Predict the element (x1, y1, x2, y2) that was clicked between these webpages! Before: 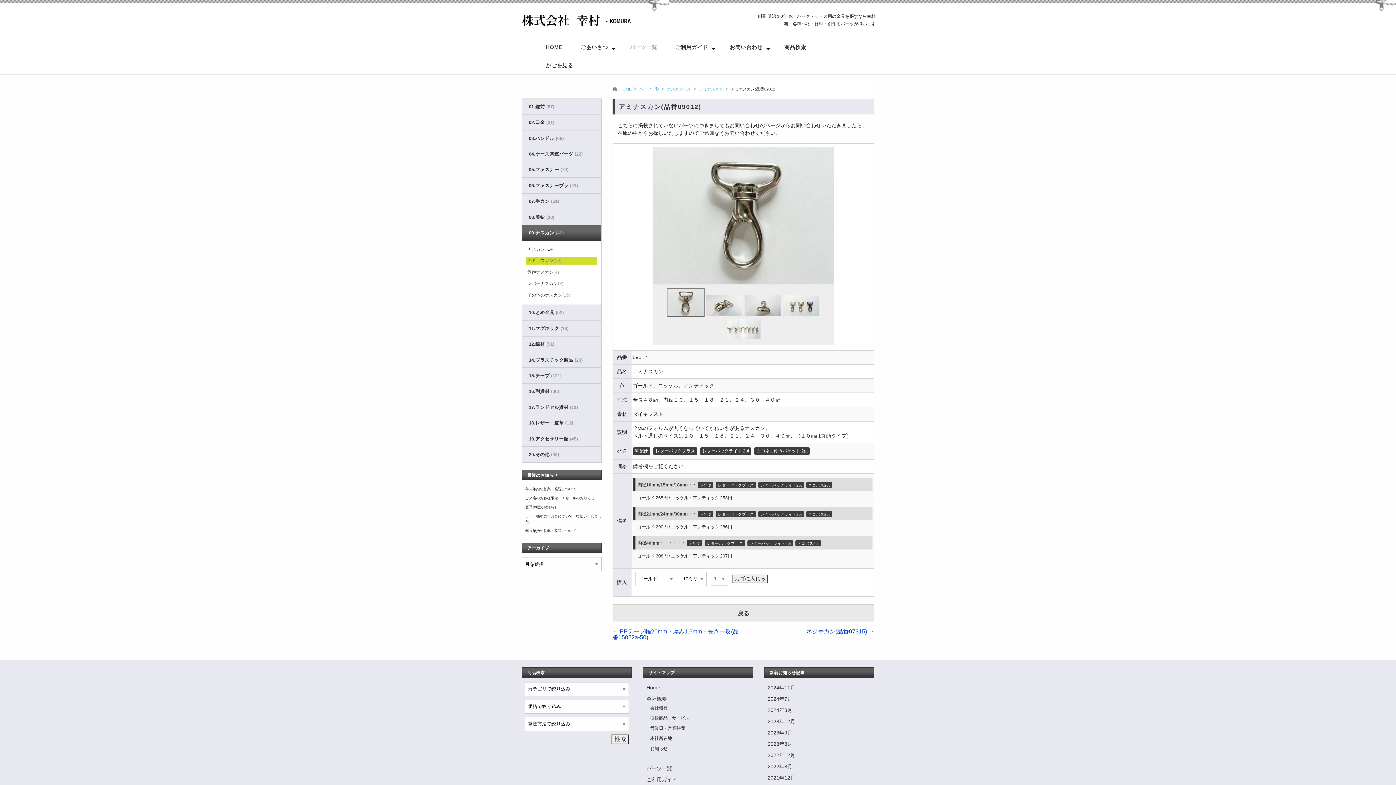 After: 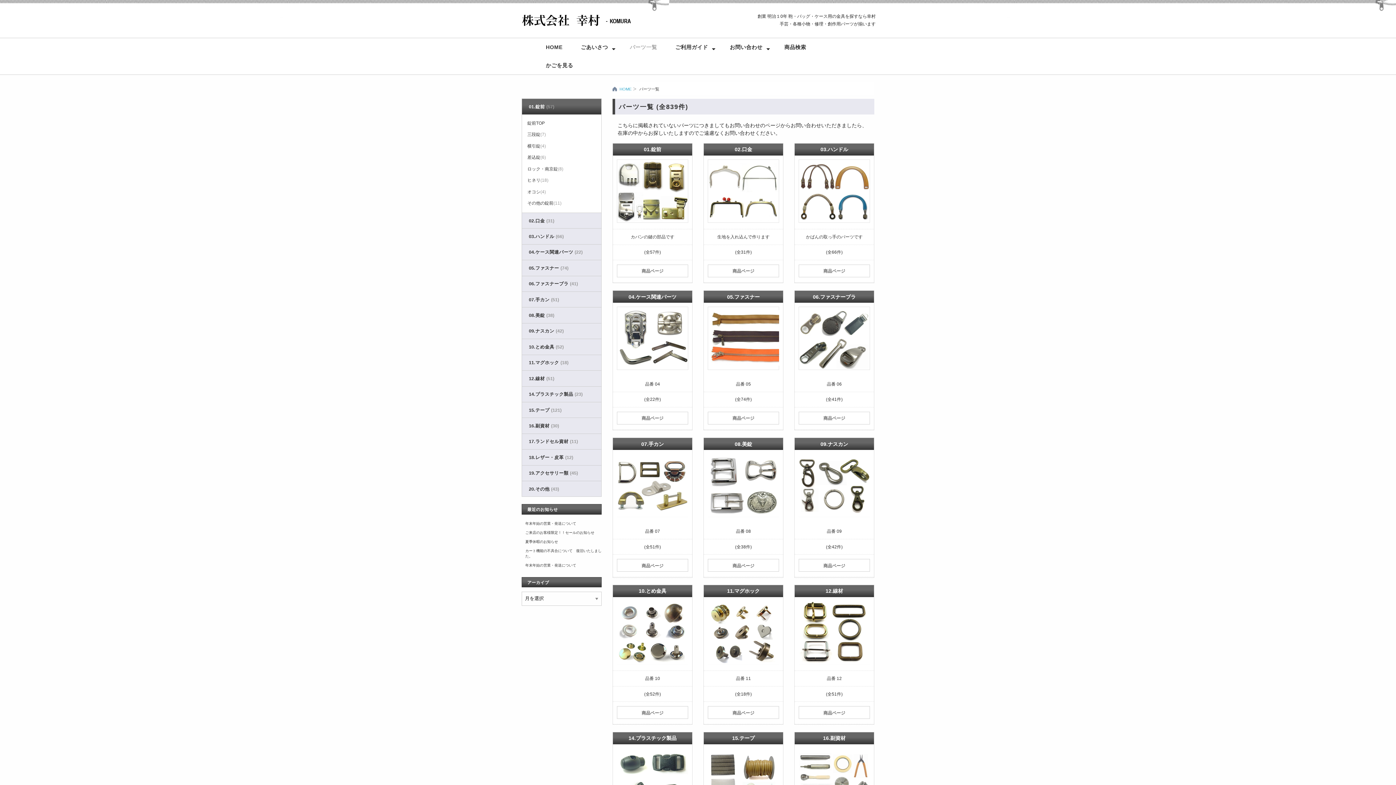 Action: bbox: (620, 38, 666, 56) label: パーツ一覧